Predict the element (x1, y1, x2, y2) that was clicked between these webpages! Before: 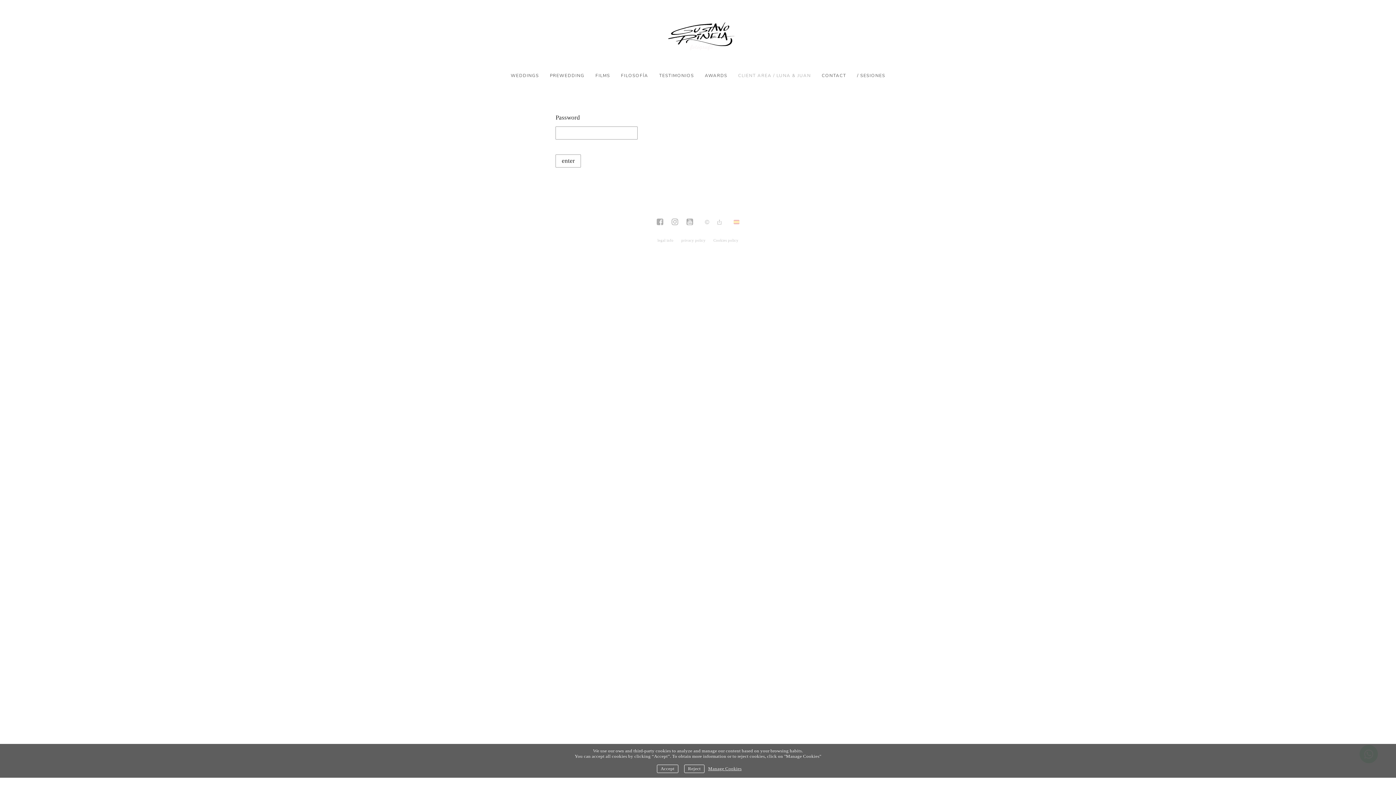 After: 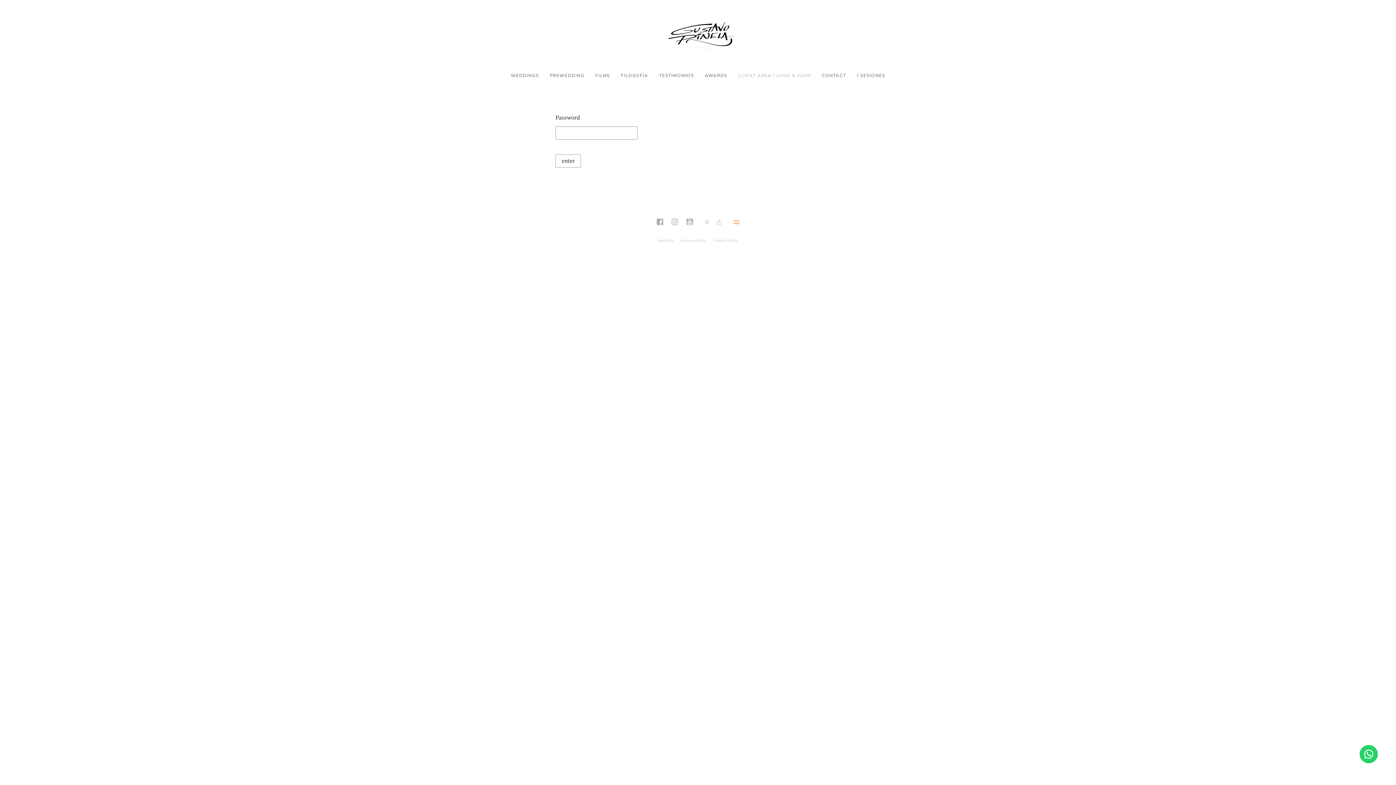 Action: label: Reject bbox: (684, 765, 704, 773)